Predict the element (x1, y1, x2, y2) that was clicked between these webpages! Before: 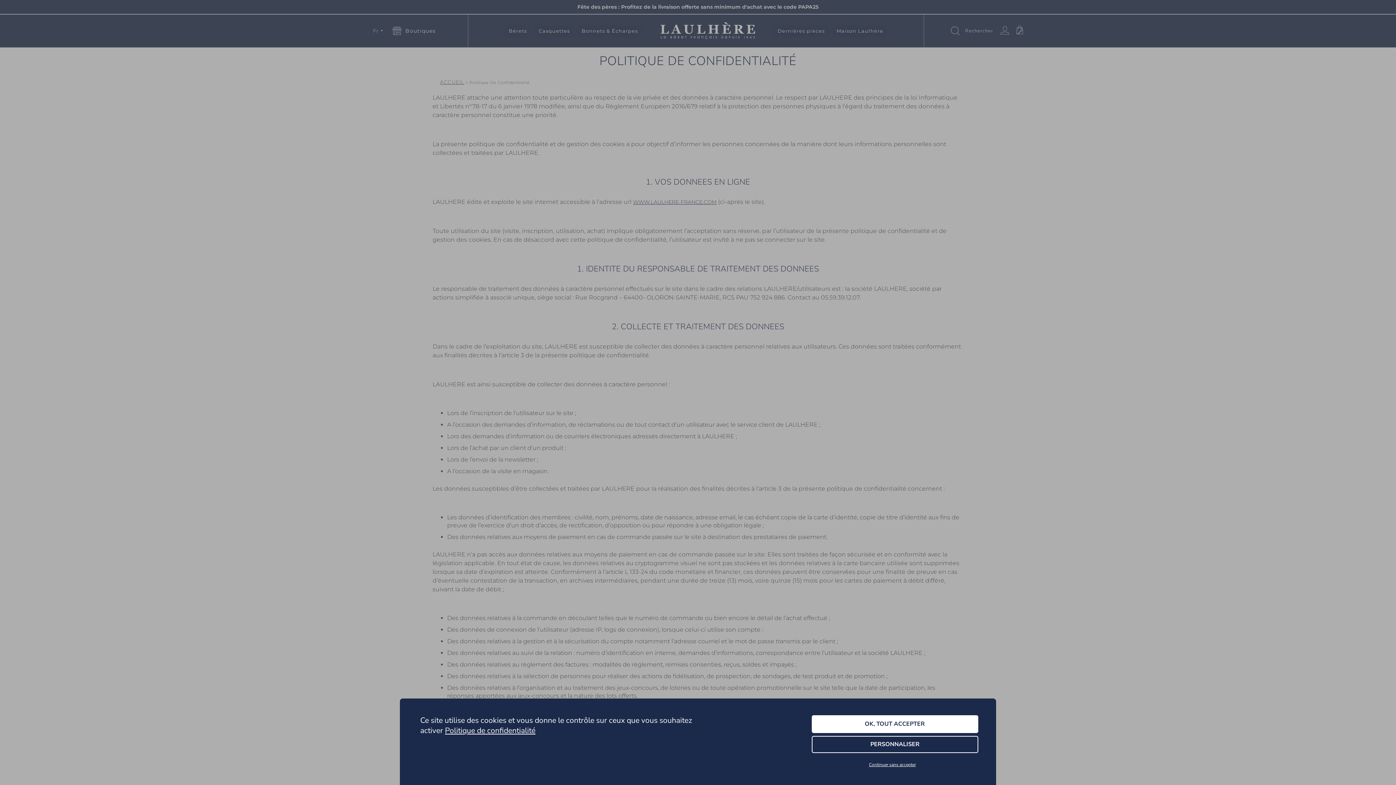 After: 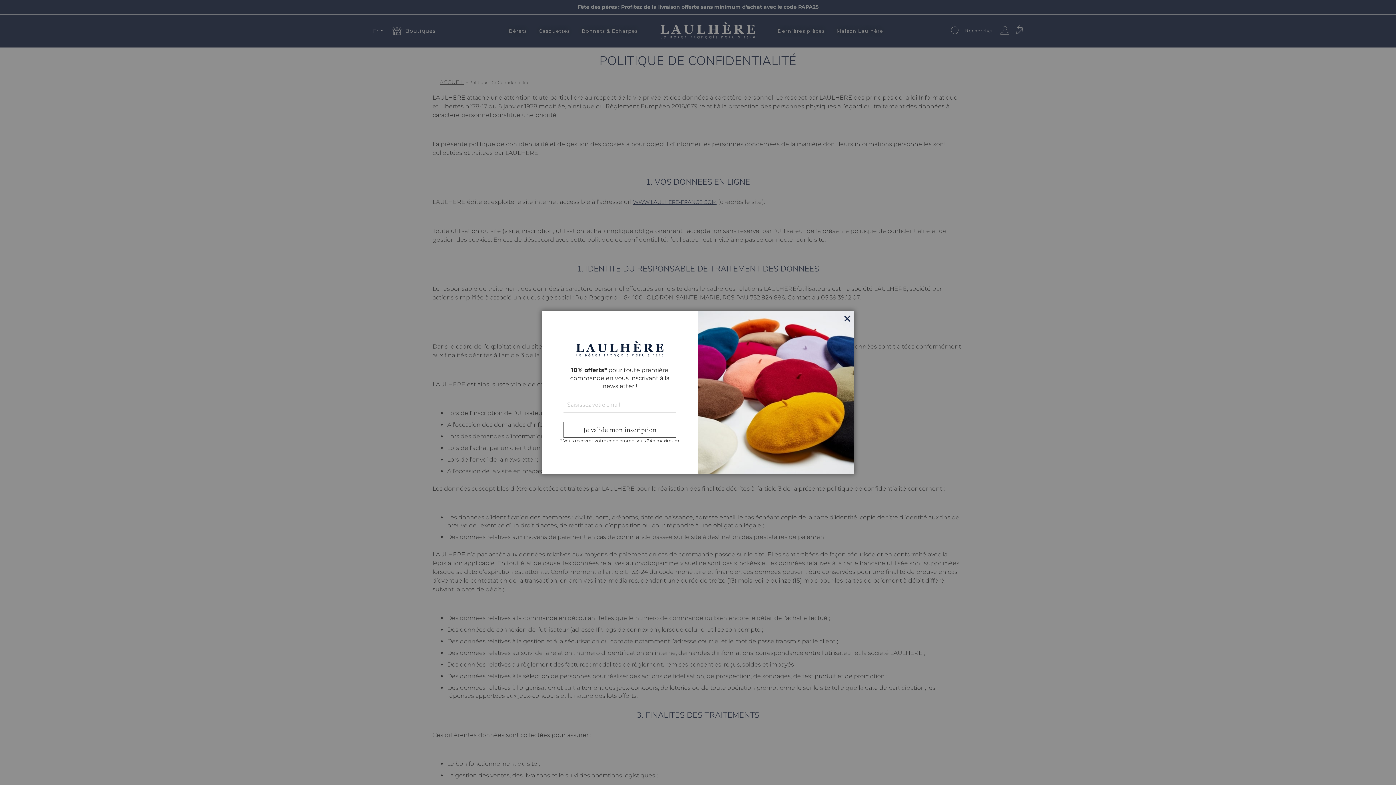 Action: label:  OK, TOUT ACCEPTER bbox: (811, 715, 978, 733)